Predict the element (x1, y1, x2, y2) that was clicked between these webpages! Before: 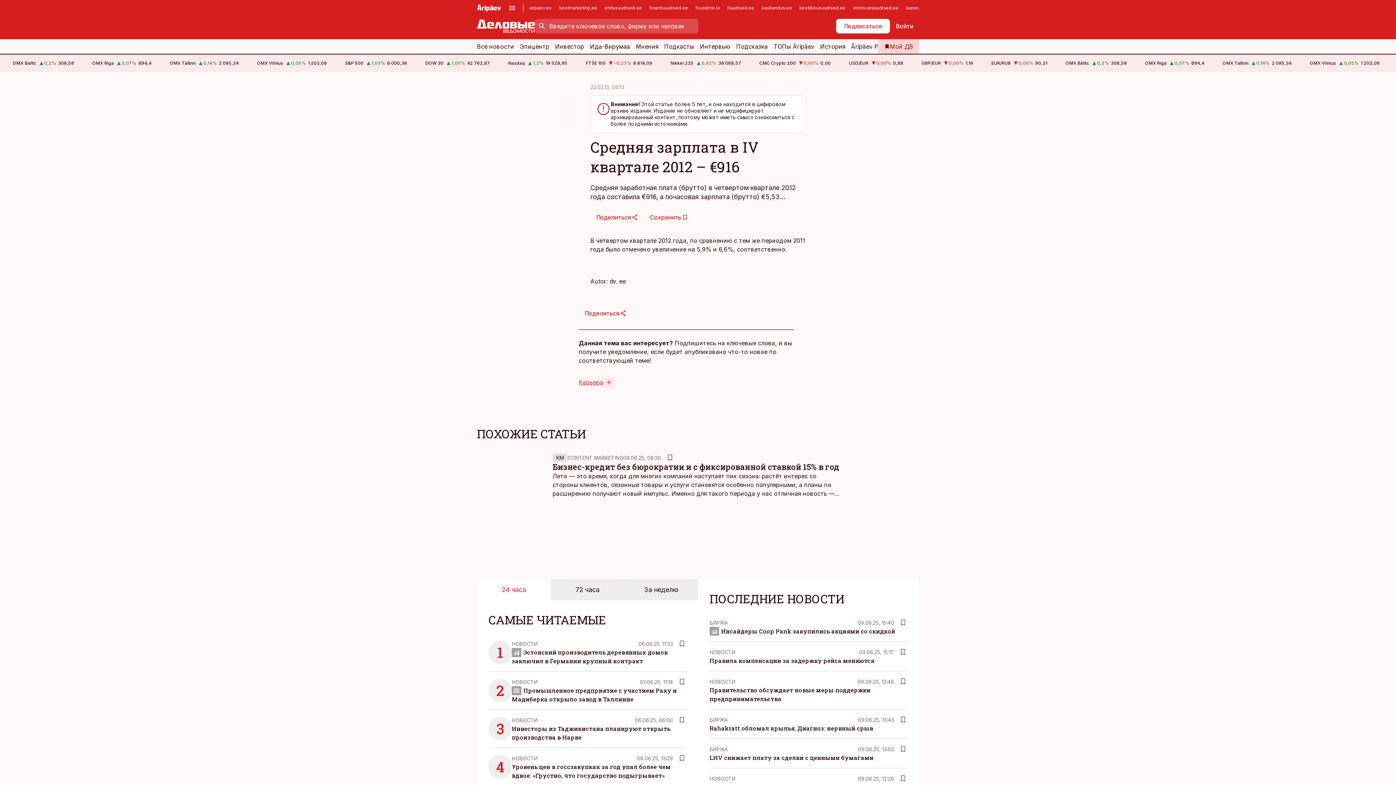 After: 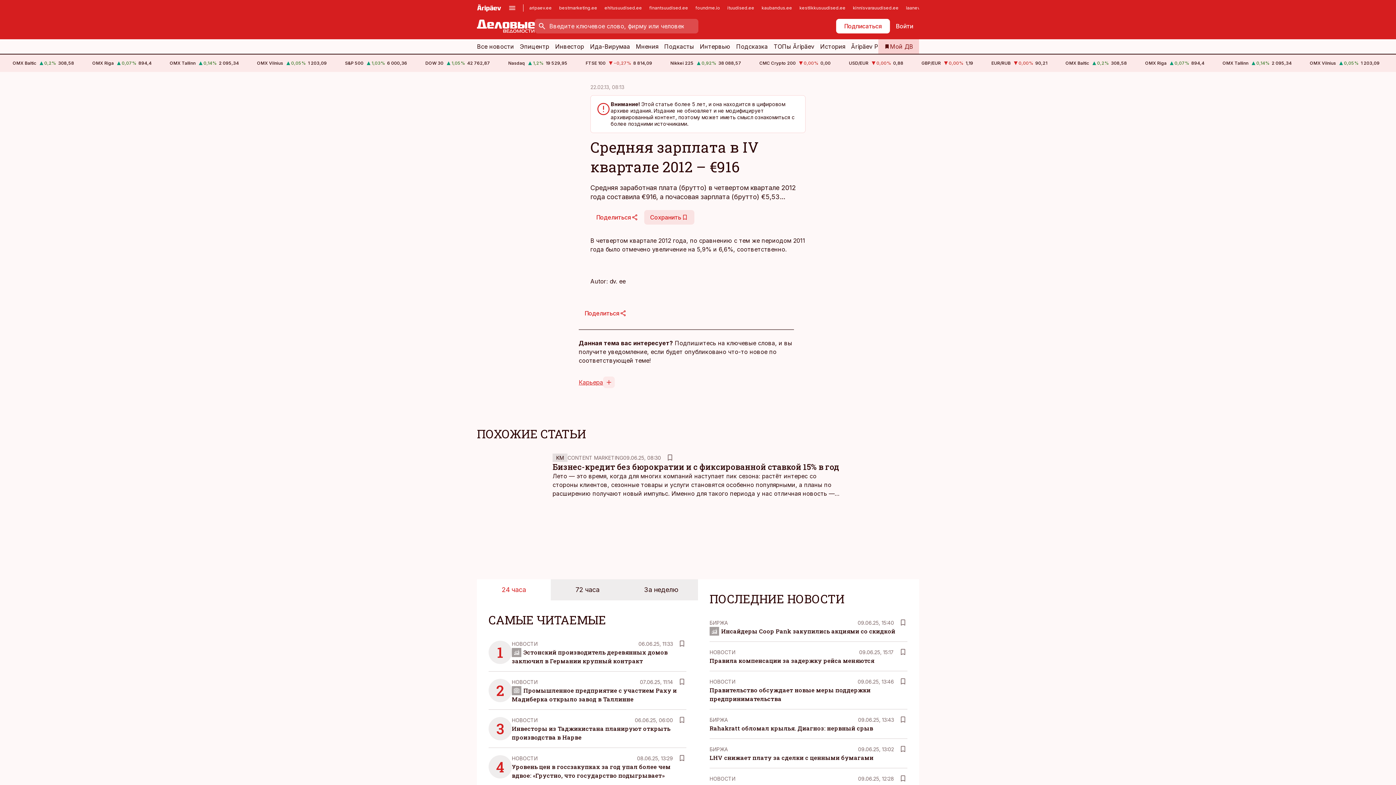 Action: bbox: (644, 210, 694, 224) label: Сохранить